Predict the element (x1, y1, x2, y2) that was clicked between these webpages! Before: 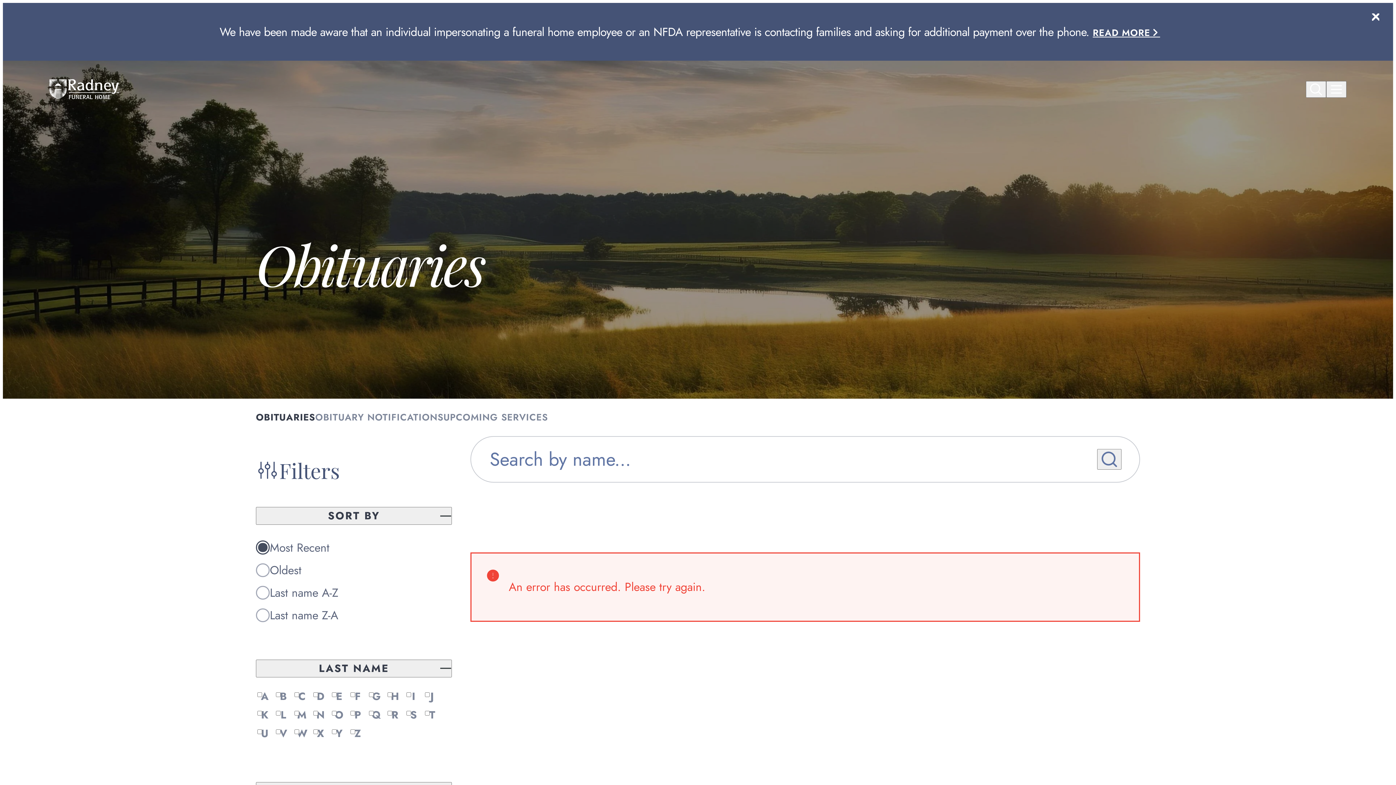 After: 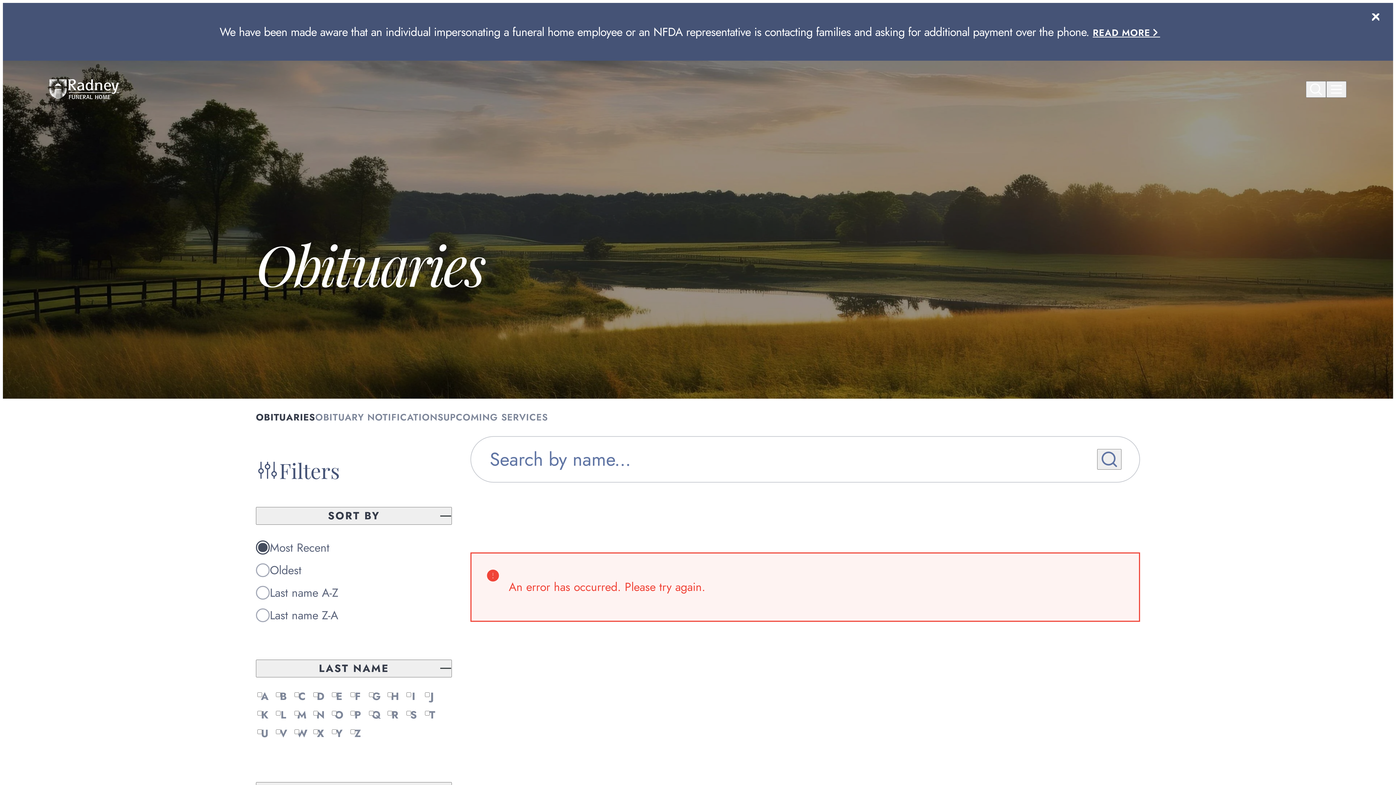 Action: bbox: (256, 399, 315, 436) label: OBITUARIES